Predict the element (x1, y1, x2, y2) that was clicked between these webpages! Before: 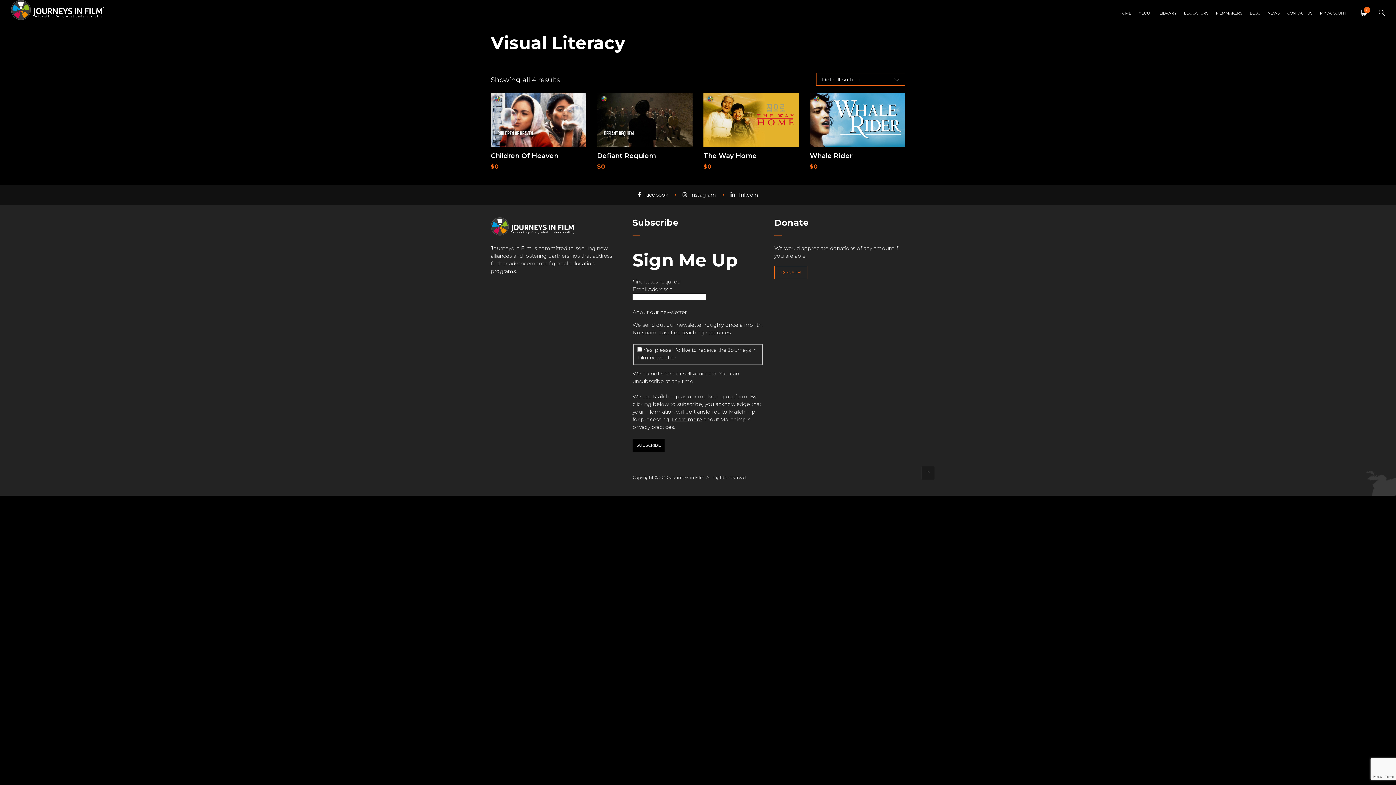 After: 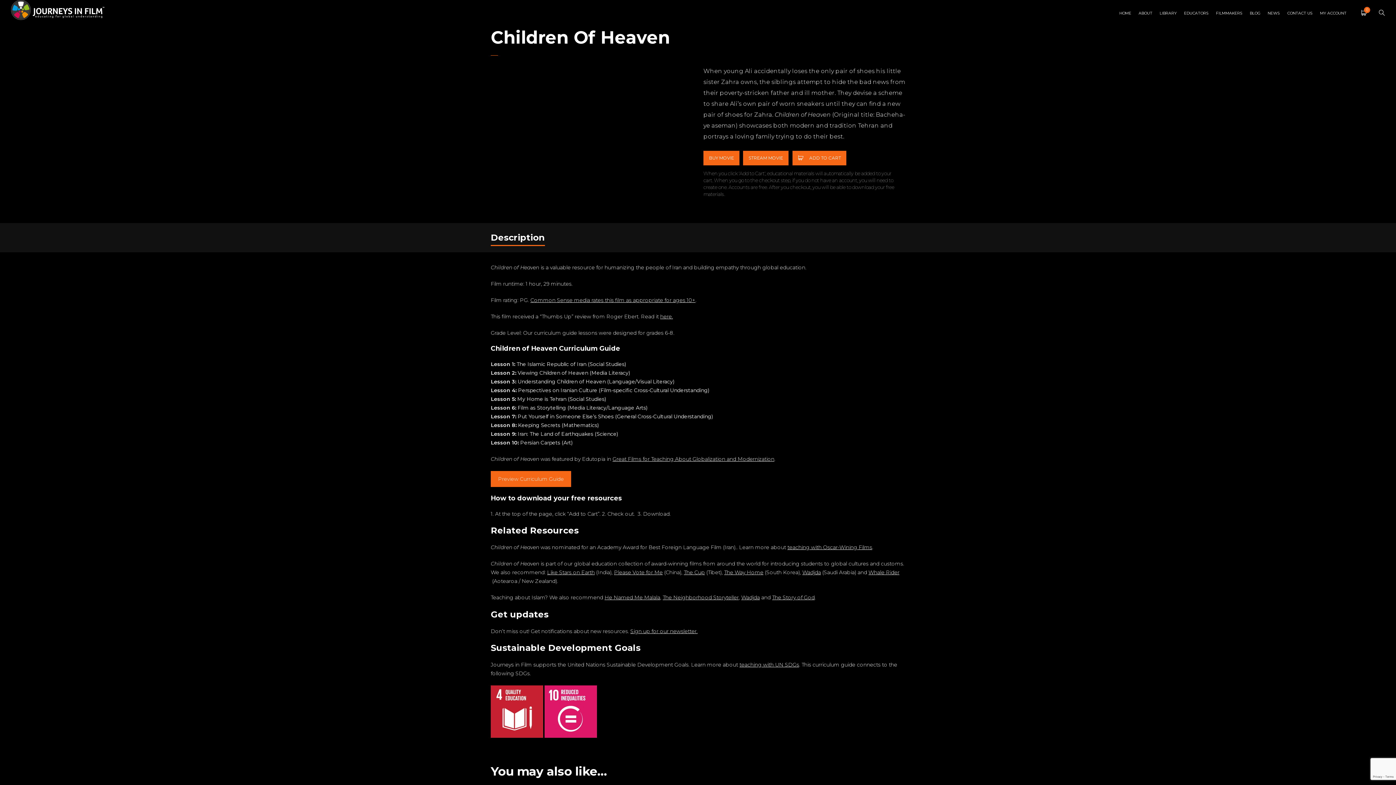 Action: bbox: (490, 93, 586, 146)